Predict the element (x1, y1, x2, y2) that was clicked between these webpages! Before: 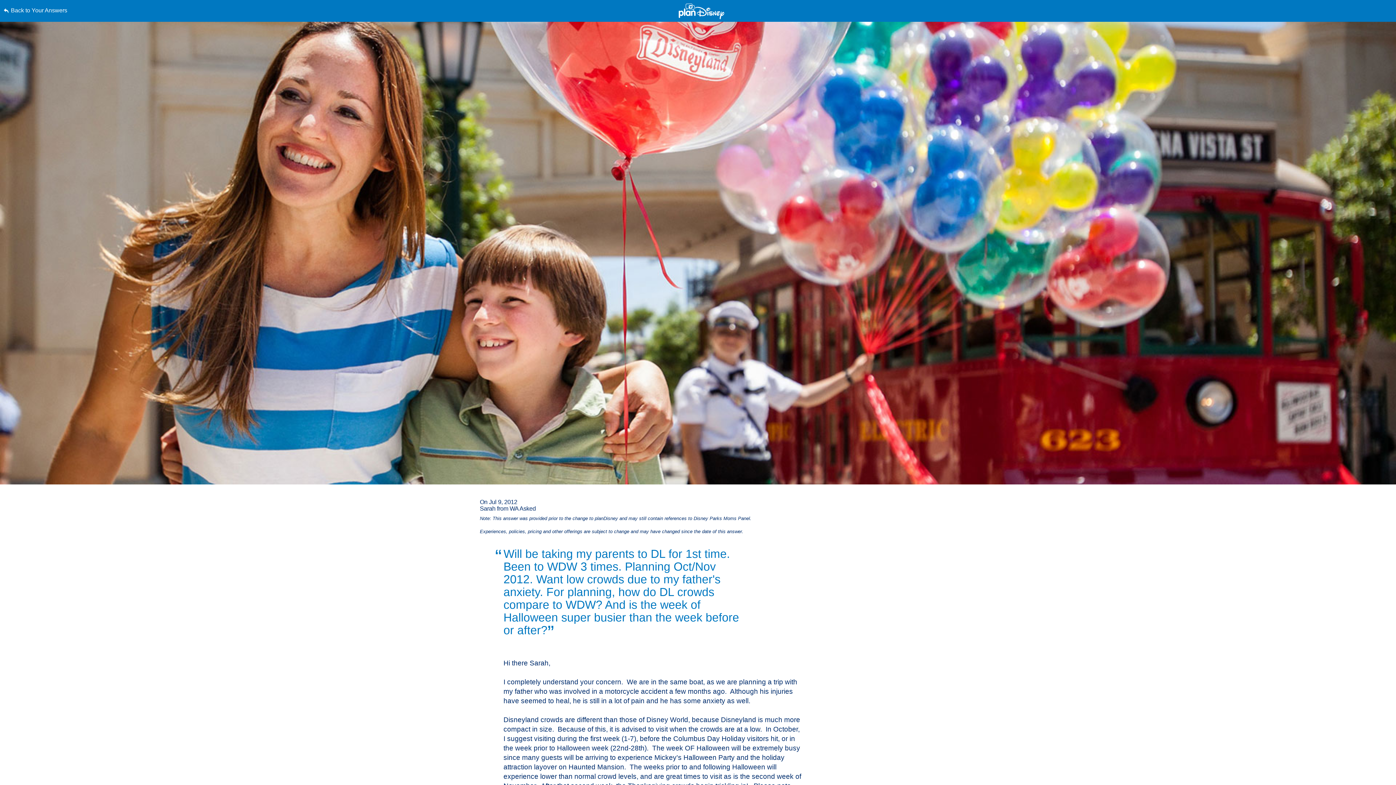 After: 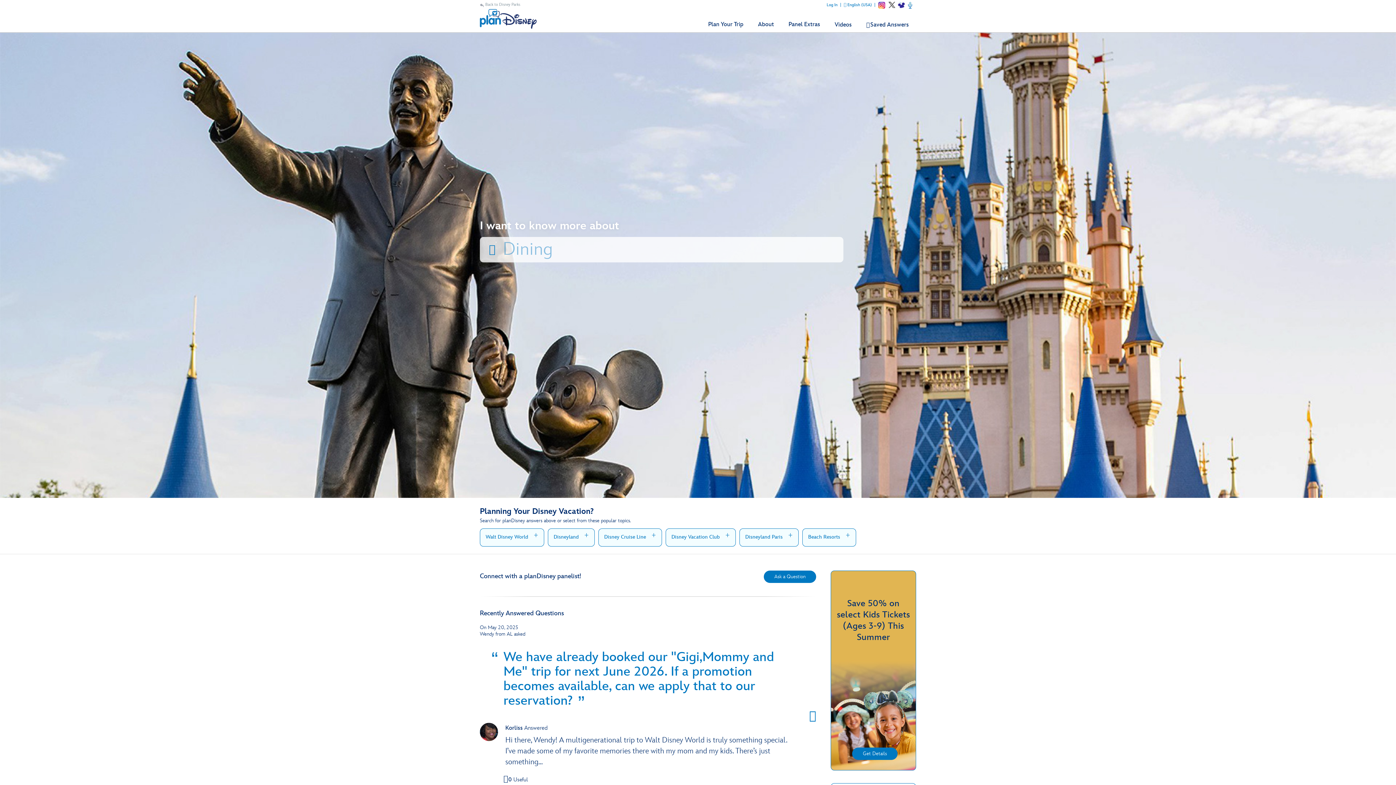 Action: label: Back to Your Answers bbox: (3, 0, 352, 21)